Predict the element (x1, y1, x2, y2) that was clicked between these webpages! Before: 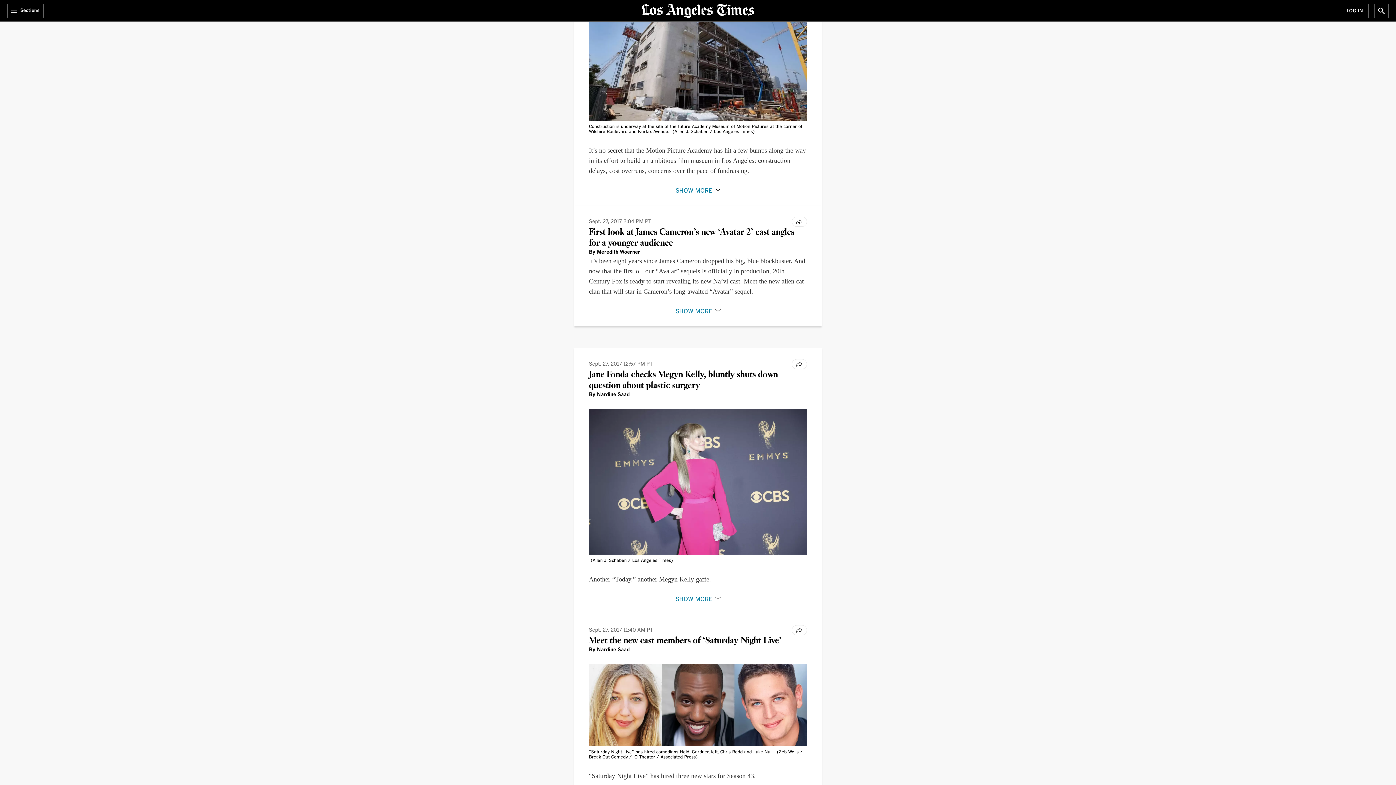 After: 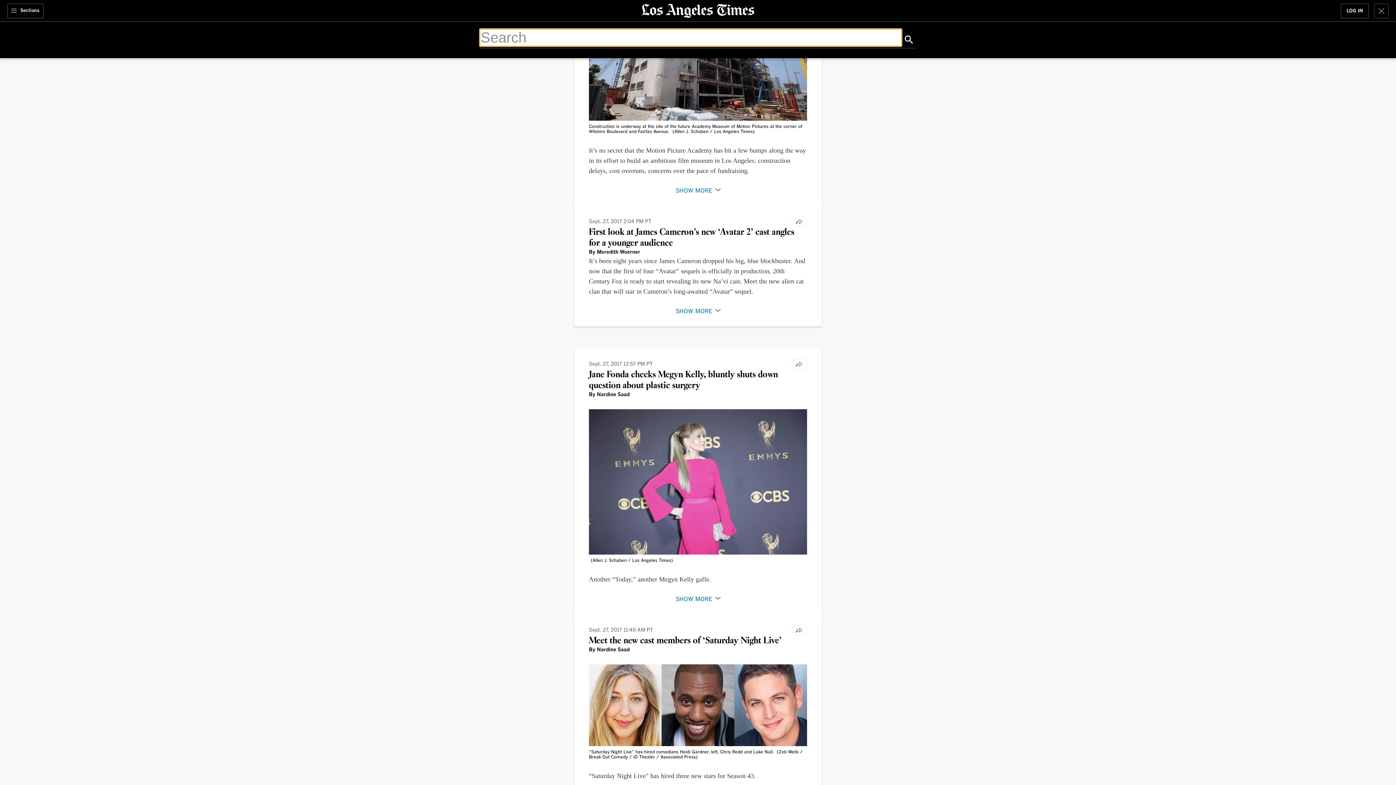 Action: label: Show Search bbox: (1374, 3, 1389, 18)